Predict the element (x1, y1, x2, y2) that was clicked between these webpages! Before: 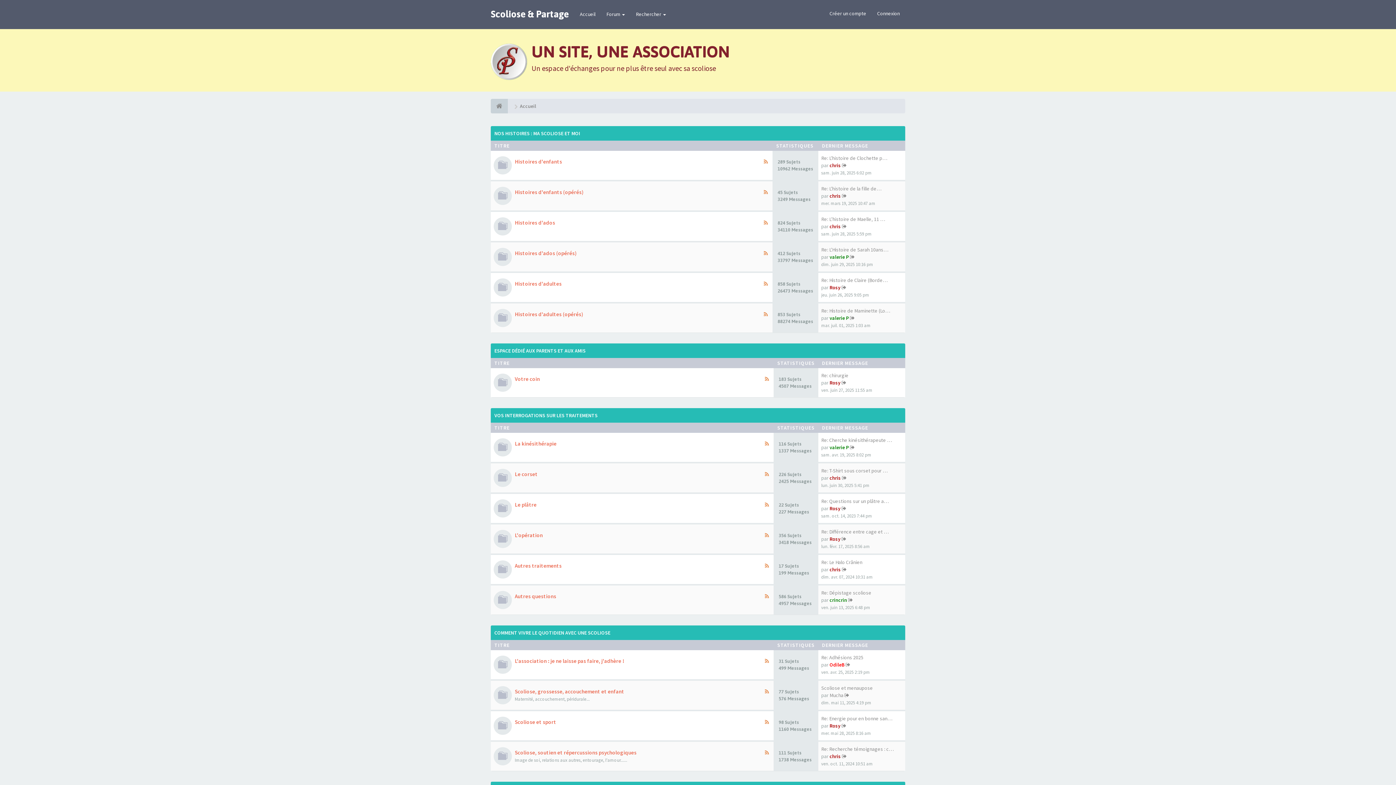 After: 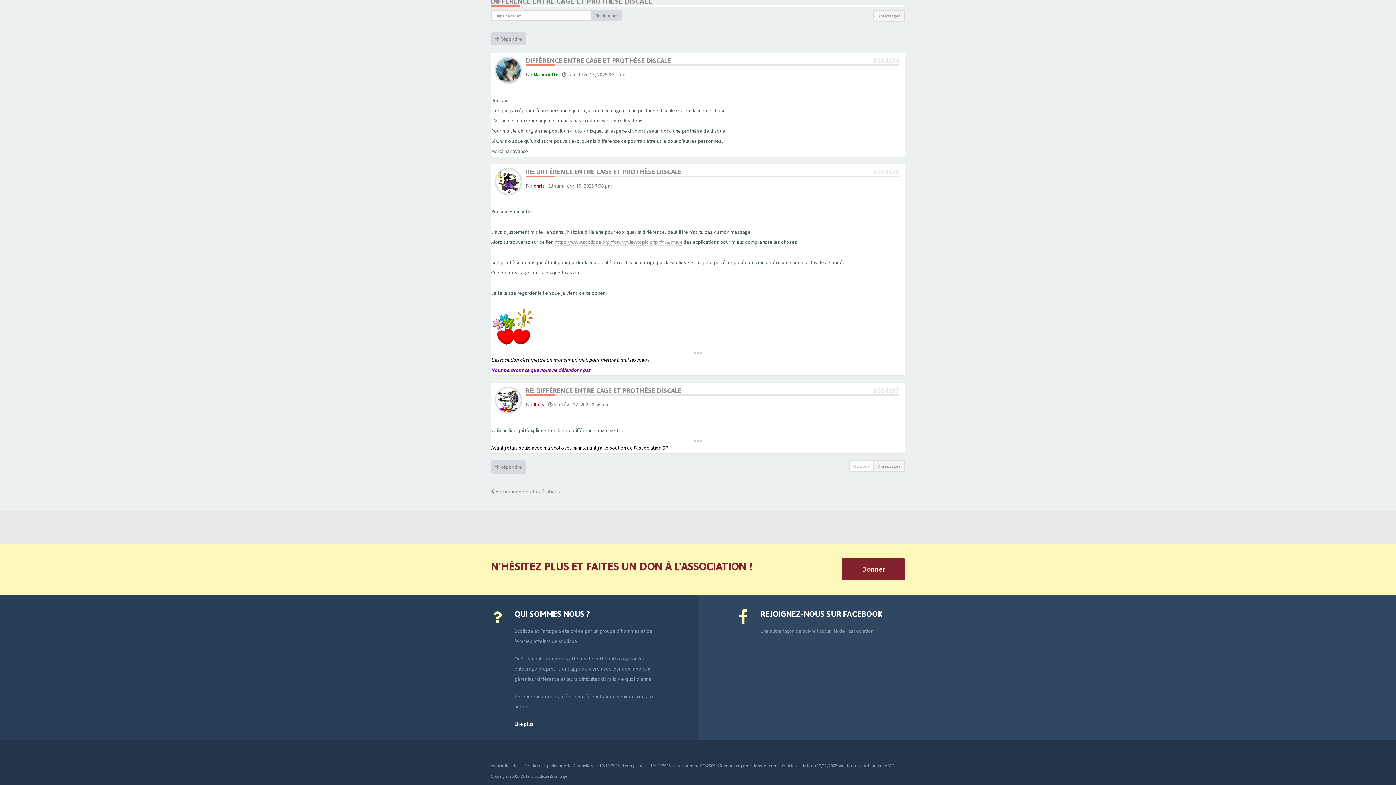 Action: bbox: (841, 536, 846, 542)